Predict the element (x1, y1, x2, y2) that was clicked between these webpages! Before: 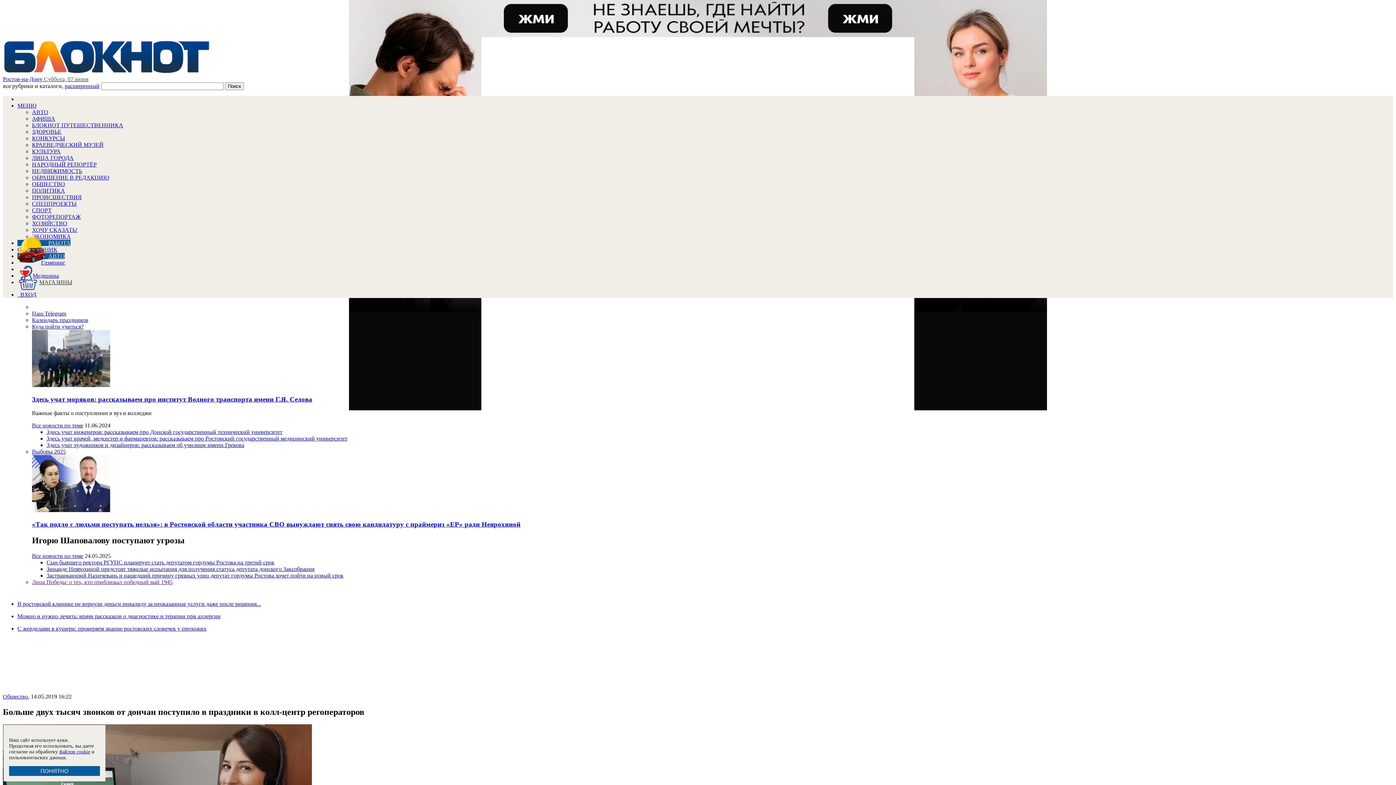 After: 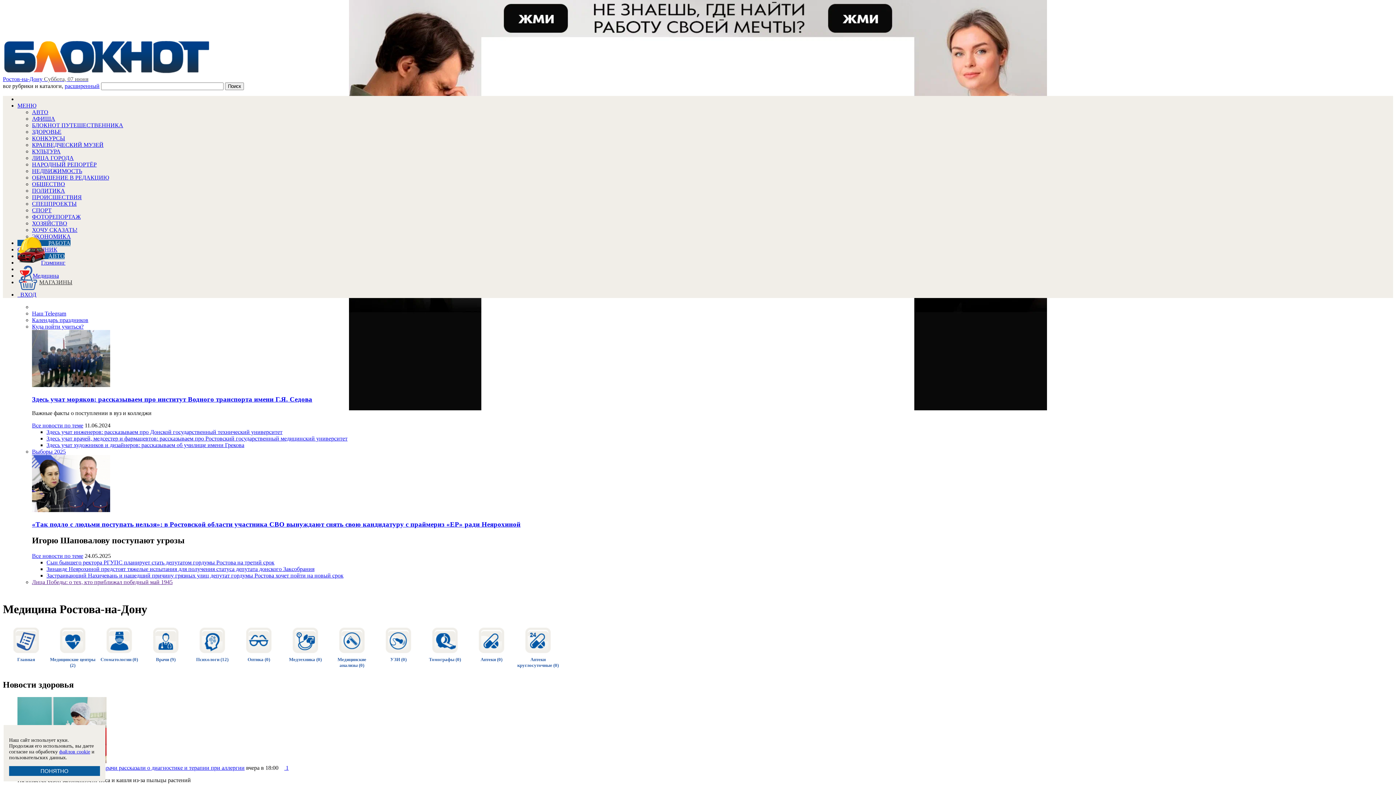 Action: bbox: (32, 128, 61, 134) label: ЗДОРОВЬЕ